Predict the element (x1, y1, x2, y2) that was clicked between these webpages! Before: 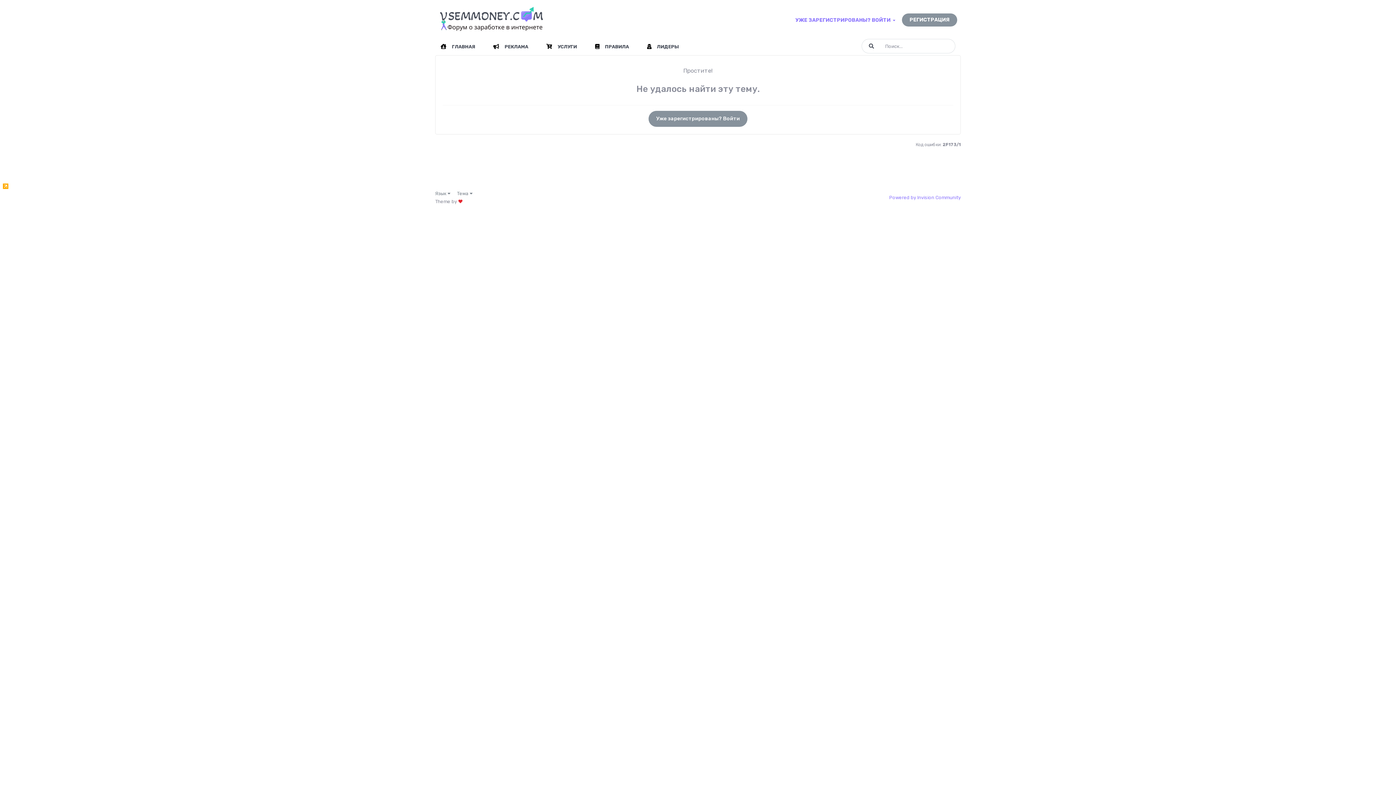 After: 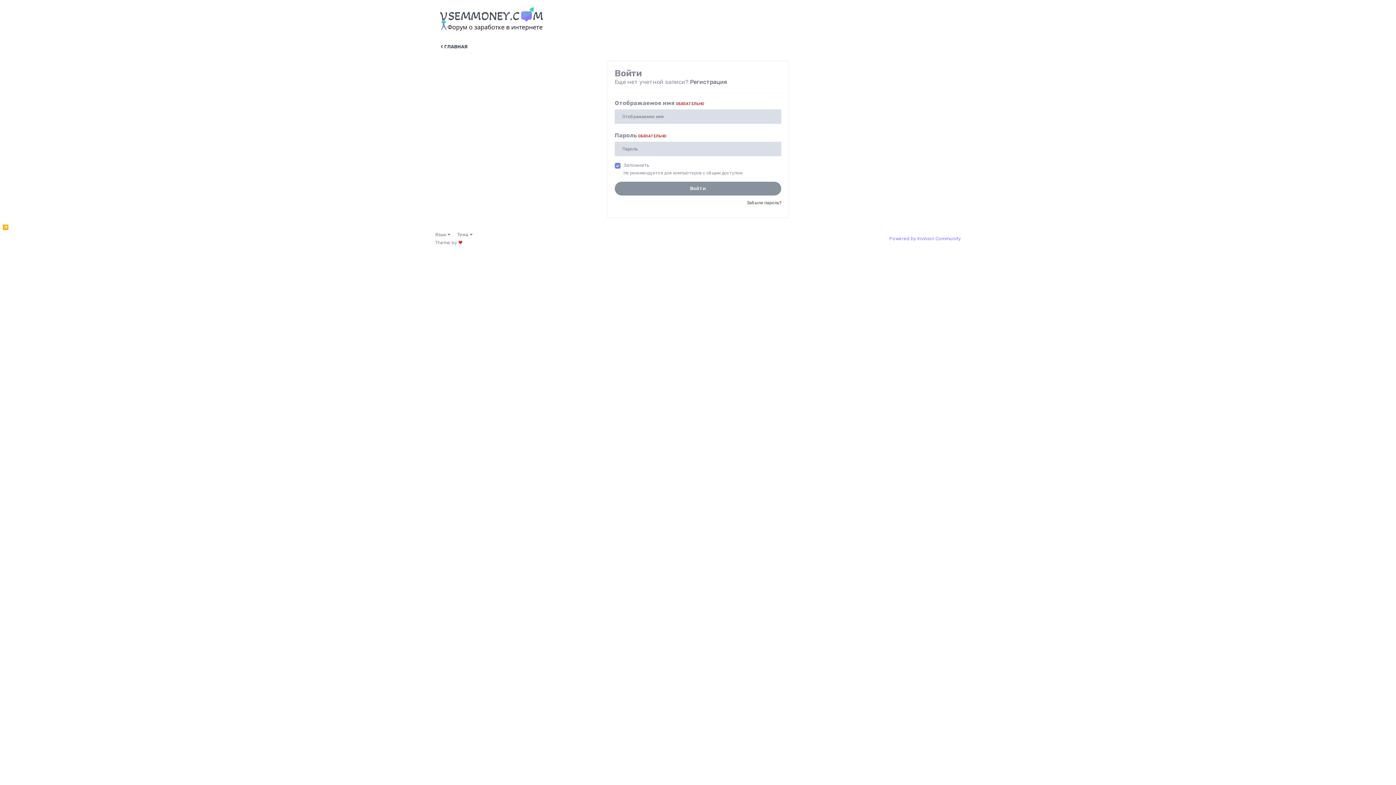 Action: label: Уже зарегистрированы? Войти bbox: (648, 111, 747, 127)